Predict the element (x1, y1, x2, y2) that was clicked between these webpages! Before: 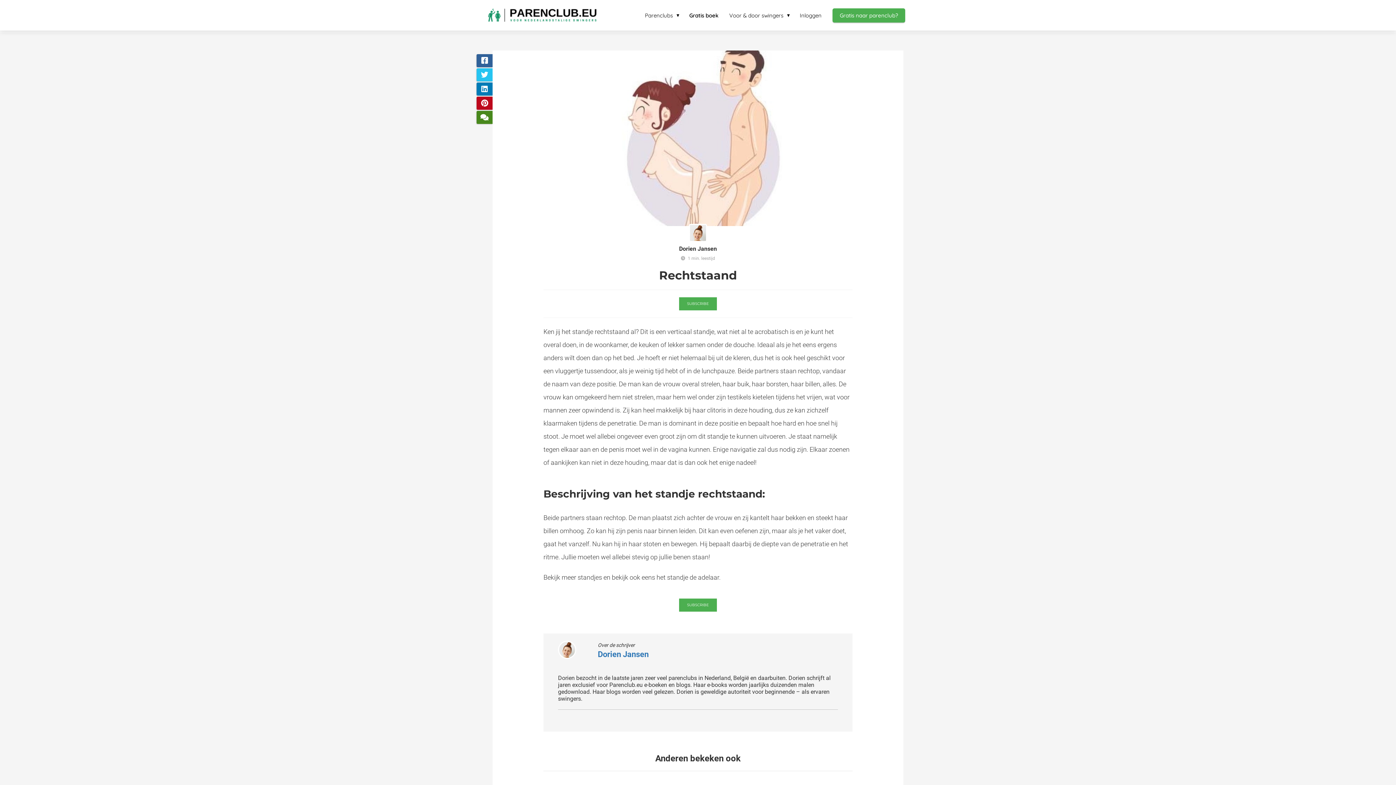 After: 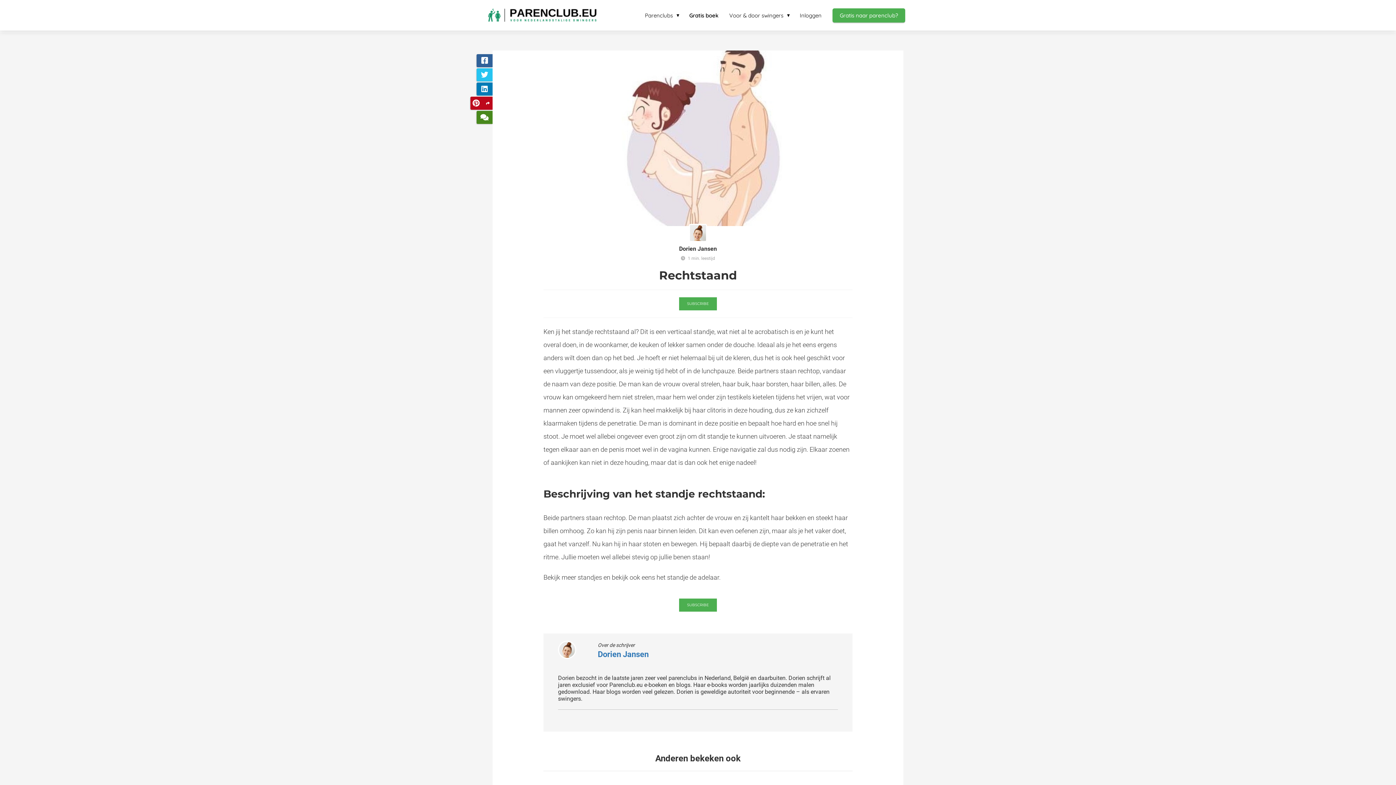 Action: bbox: (476, 96, 492, 109)